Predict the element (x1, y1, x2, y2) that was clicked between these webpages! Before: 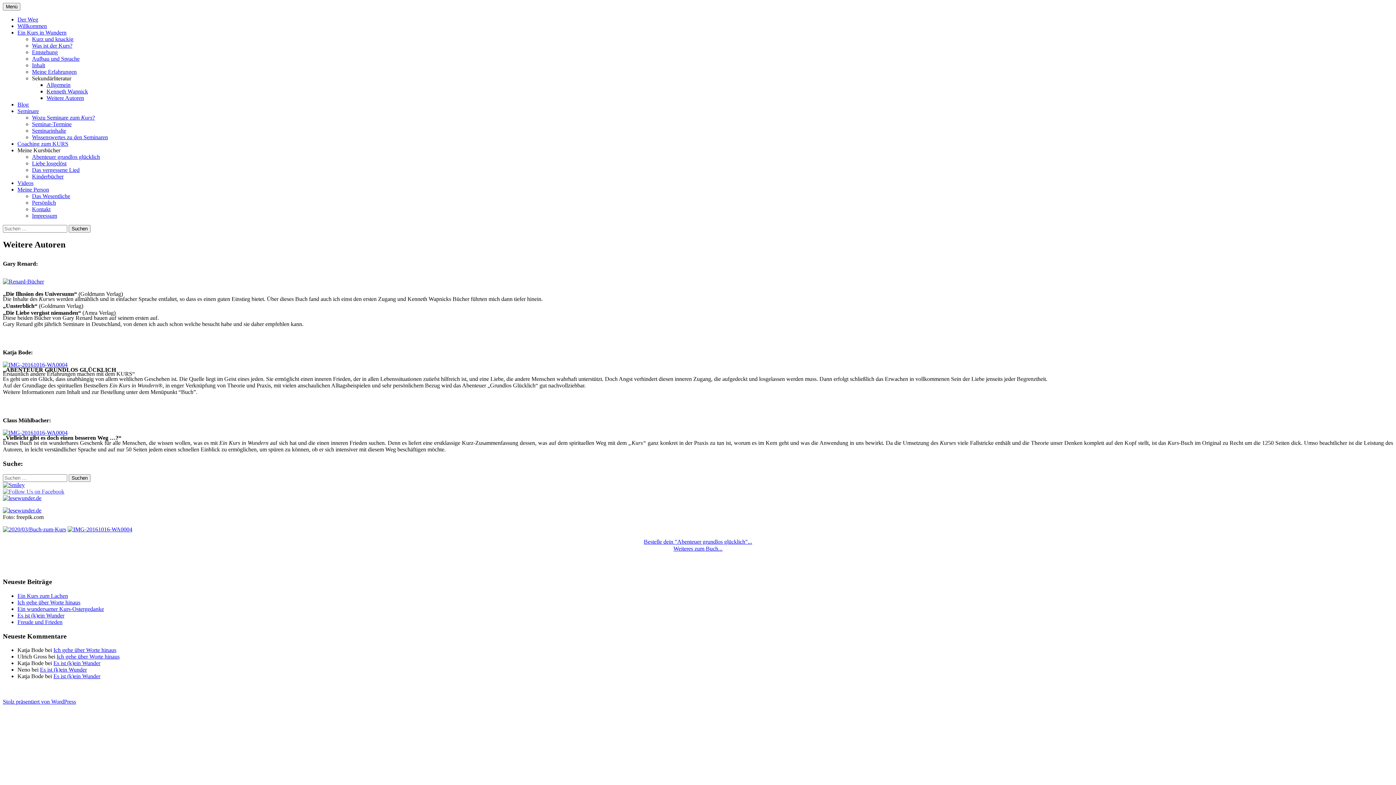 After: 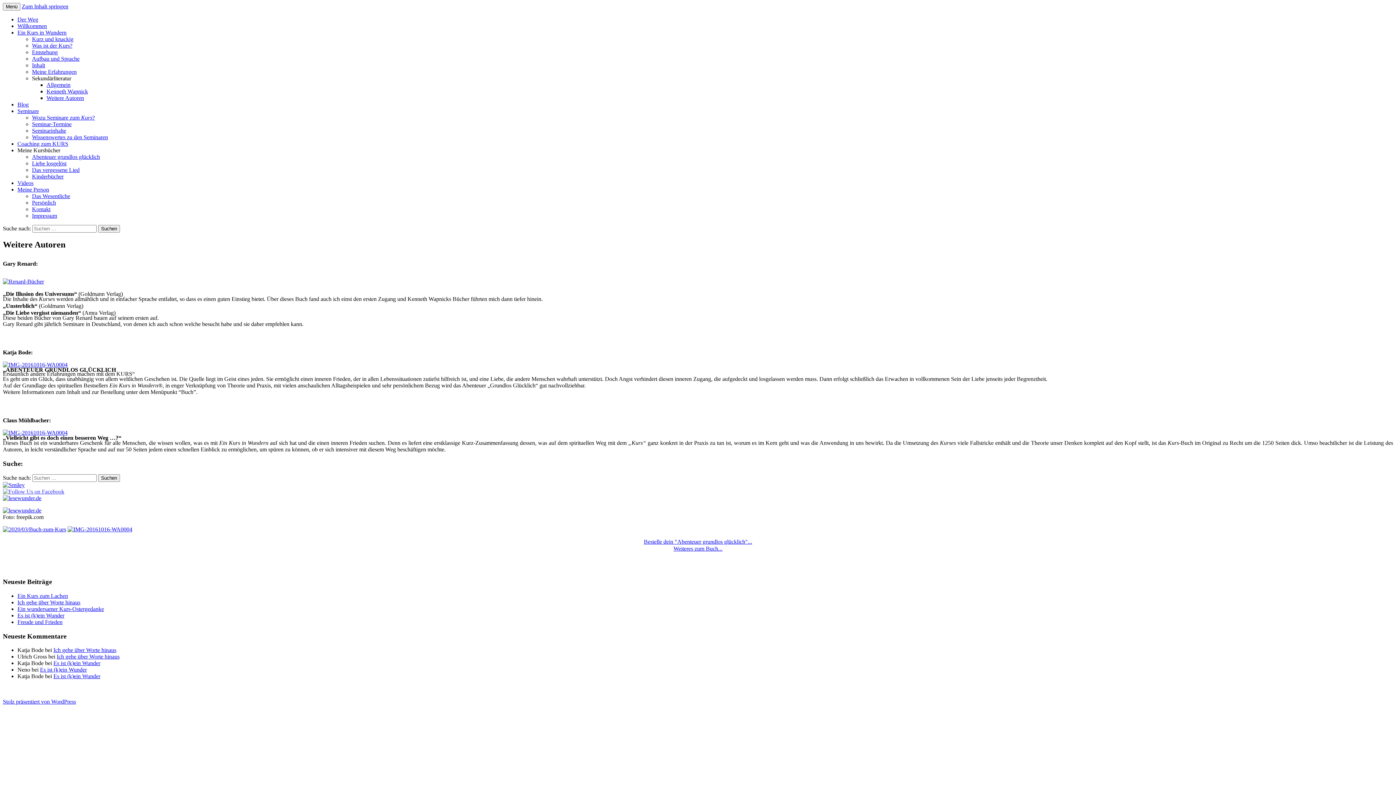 Action: bbox: (46, 94, 84, 101) label: Weitere Autoren